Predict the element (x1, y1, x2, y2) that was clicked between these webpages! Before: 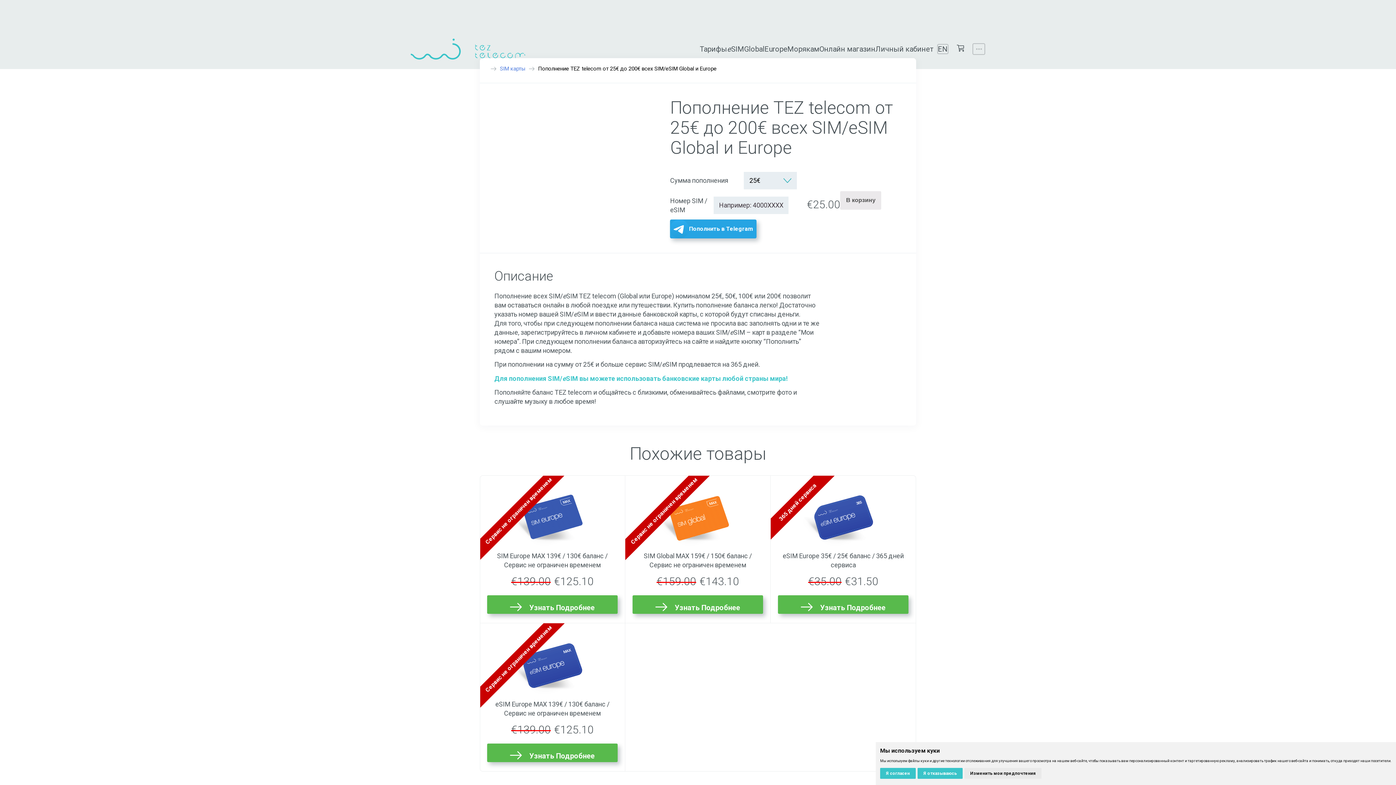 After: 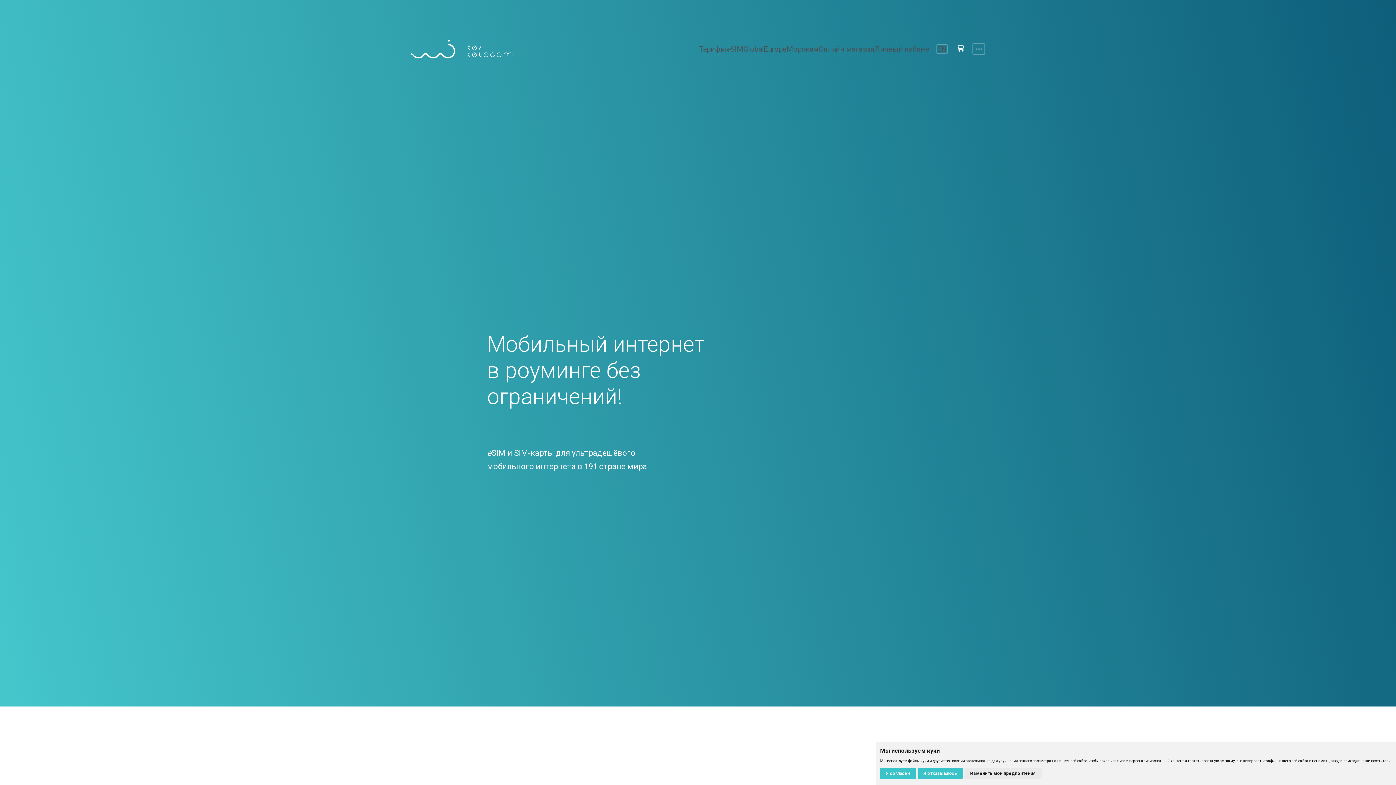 Action: bbox: (410, 38, 525, 60)